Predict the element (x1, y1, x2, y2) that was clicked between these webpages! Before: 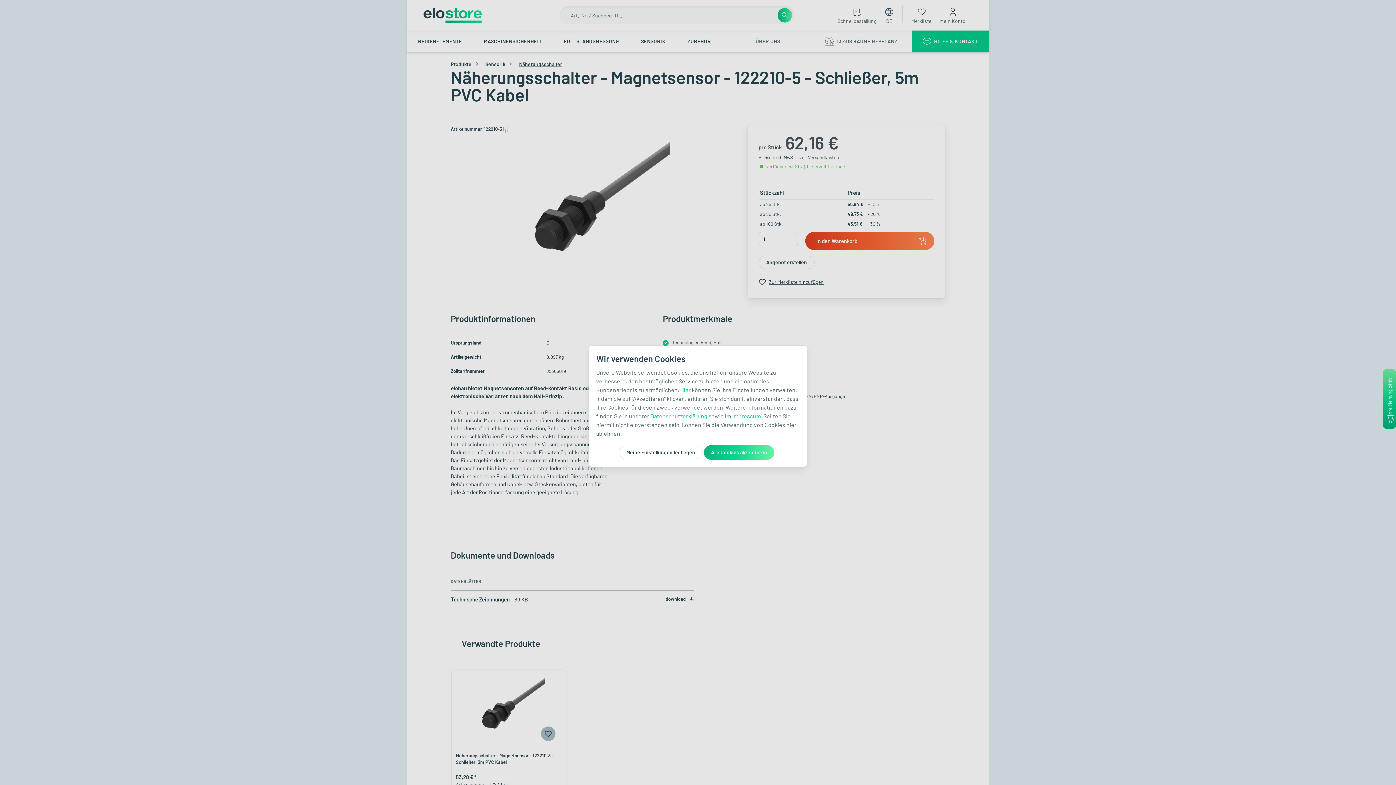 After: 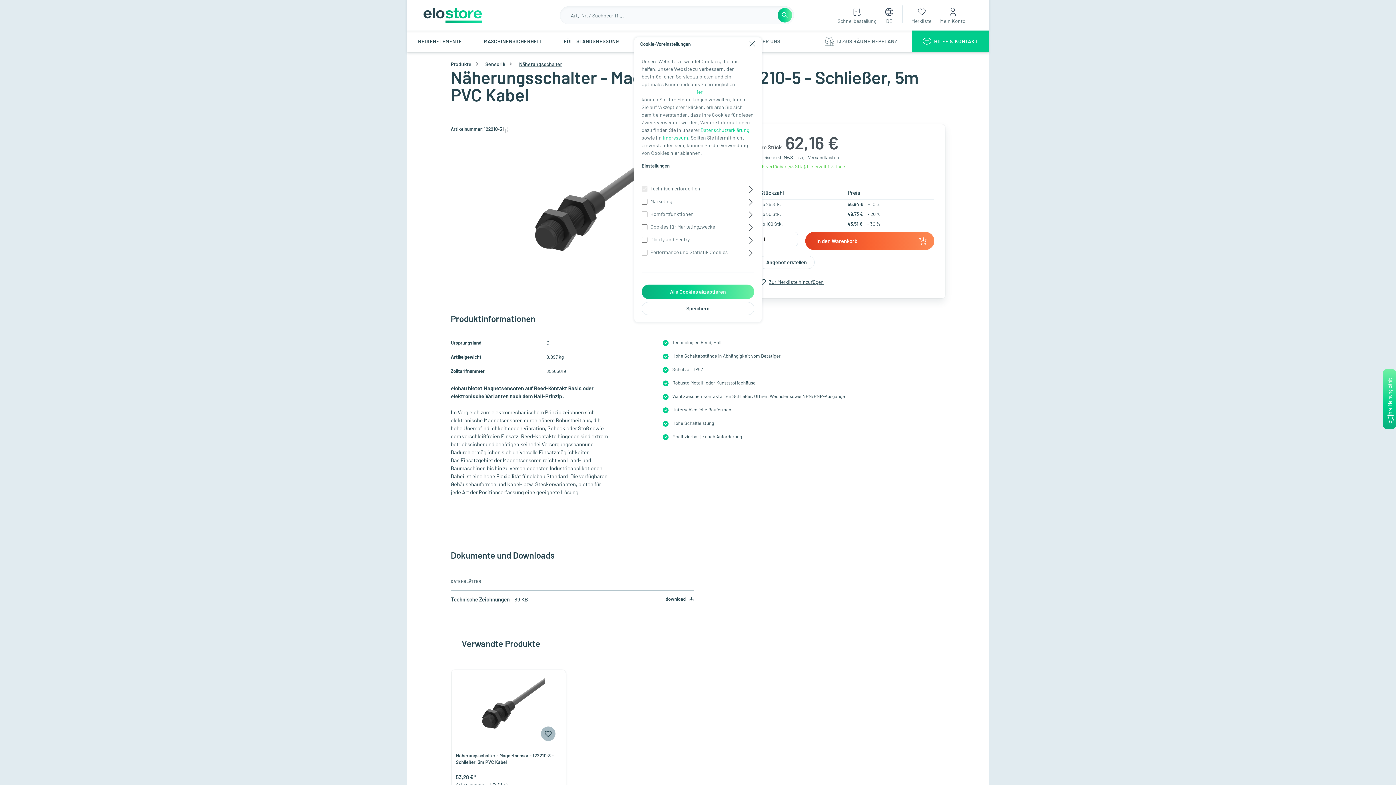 Action: label: Meine Einstellungen festlegen bbox: (618, 446, 702, 459)